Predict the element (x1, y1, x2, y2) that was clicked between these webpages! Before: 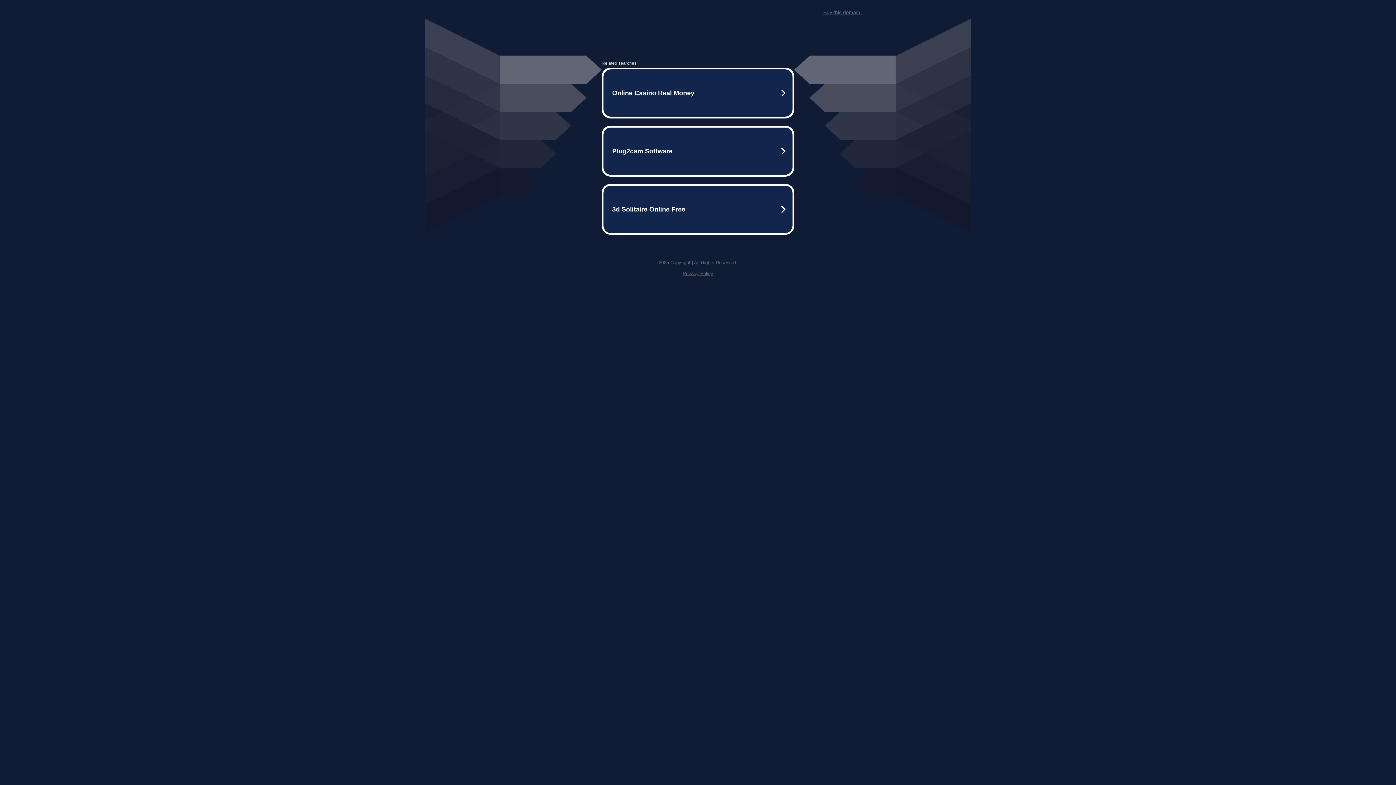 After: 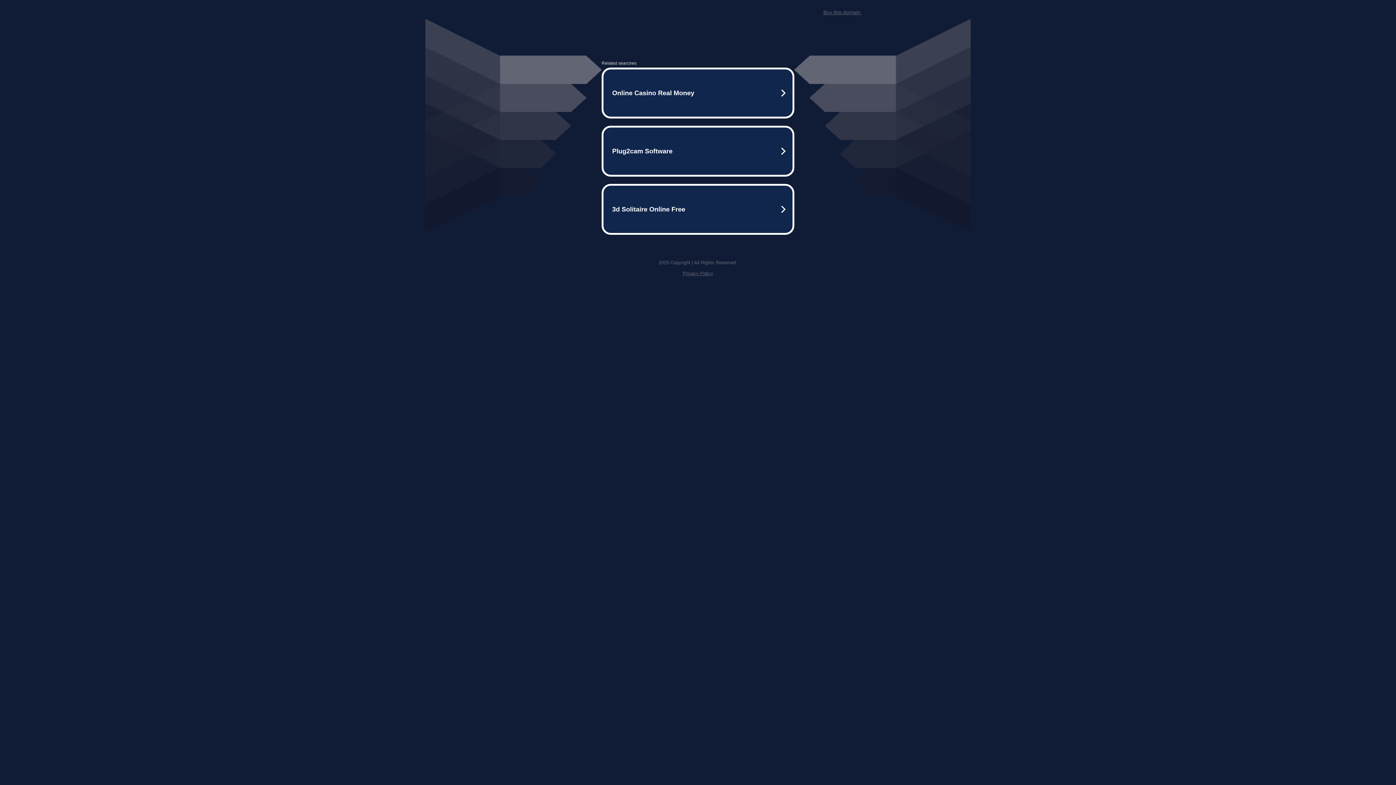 Action: bbox: (682, 270, 713, 276) label: Privacy Policy